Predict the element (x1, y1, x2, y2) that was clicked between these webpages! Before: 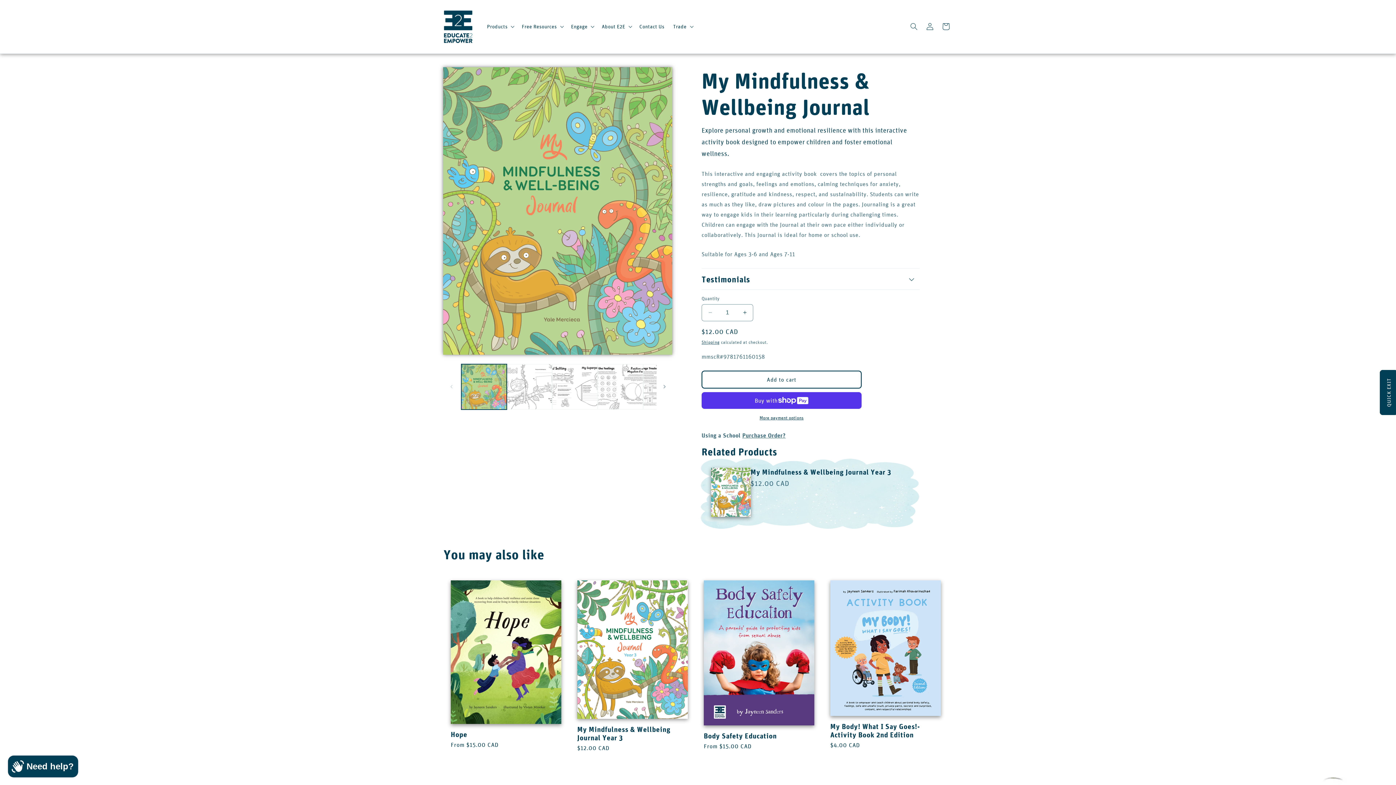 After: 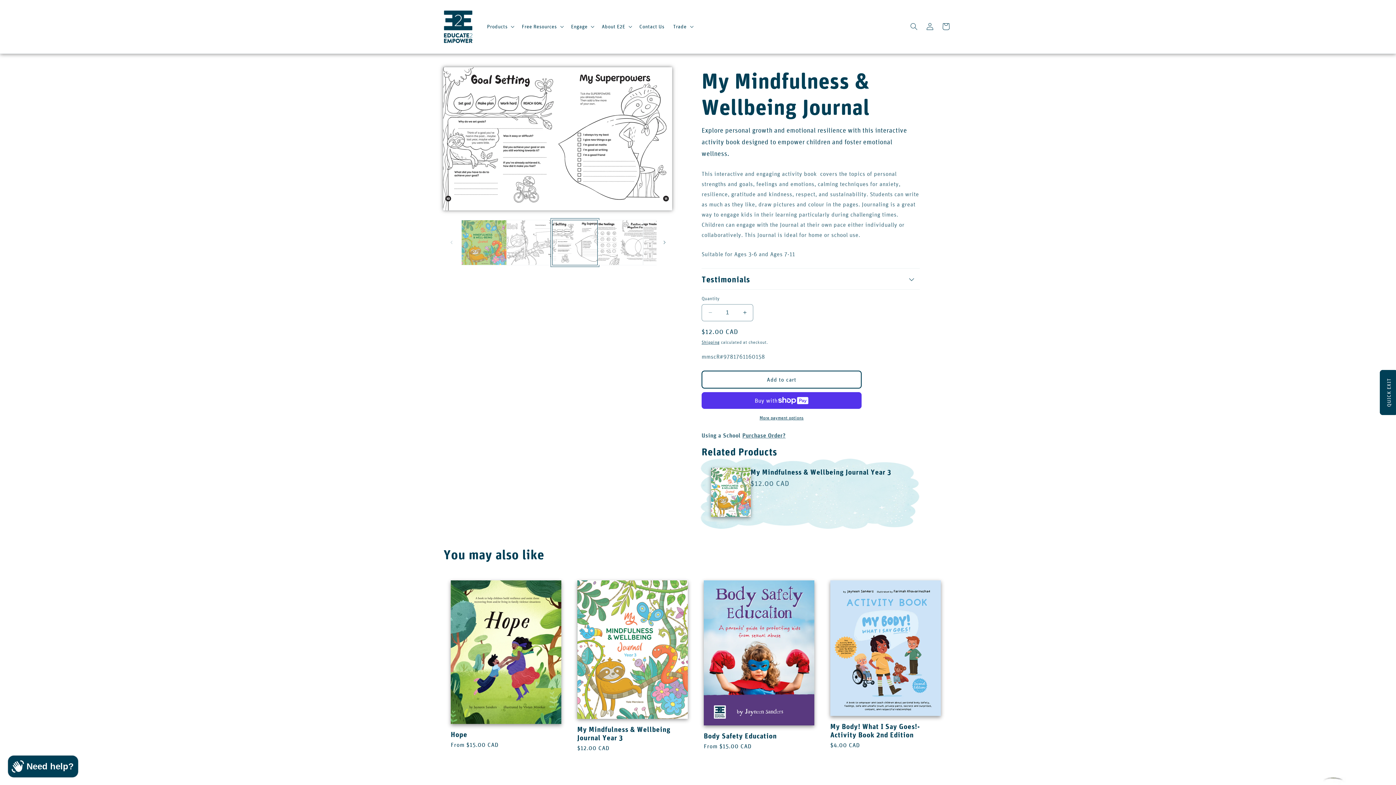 Action: label: Load image 3 in gallery view bbox: (552, 364, 597, 409)